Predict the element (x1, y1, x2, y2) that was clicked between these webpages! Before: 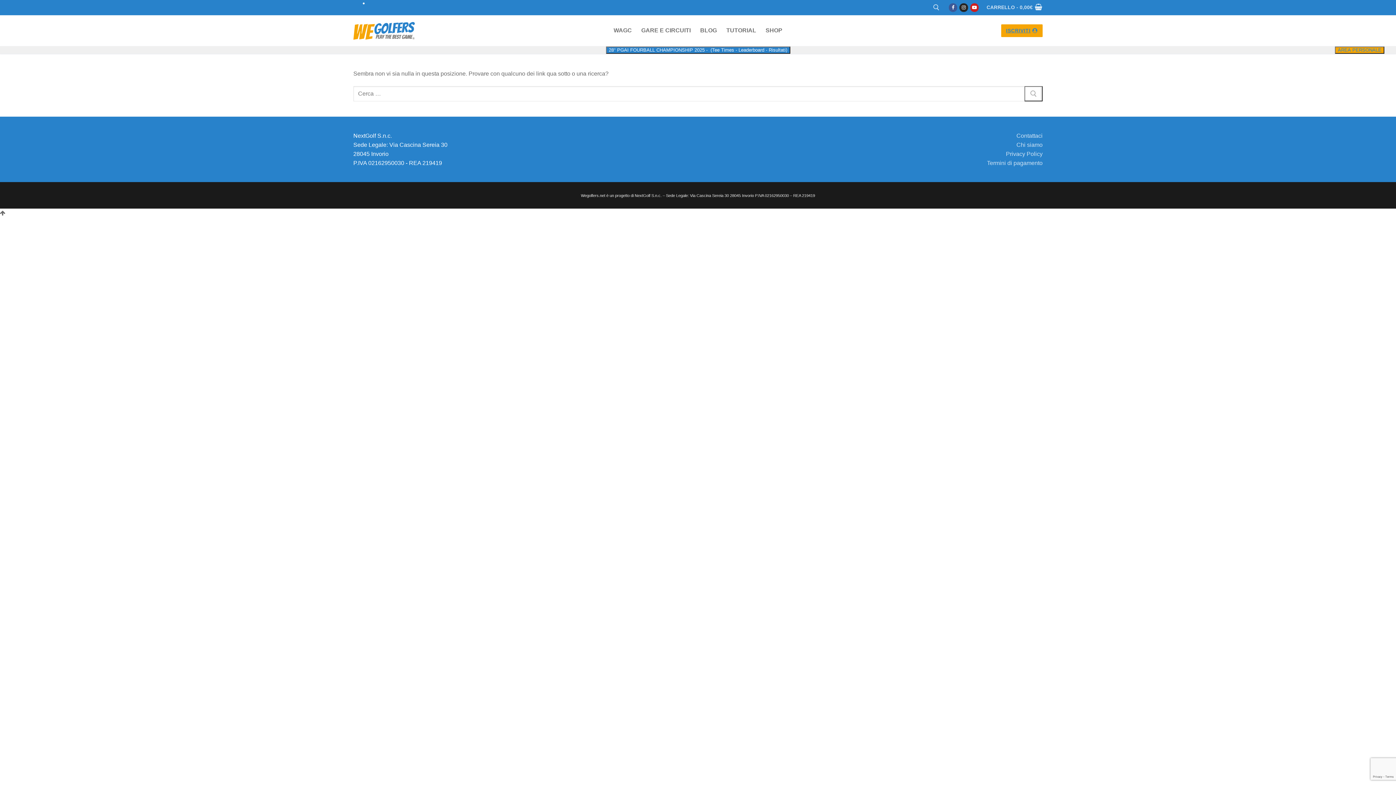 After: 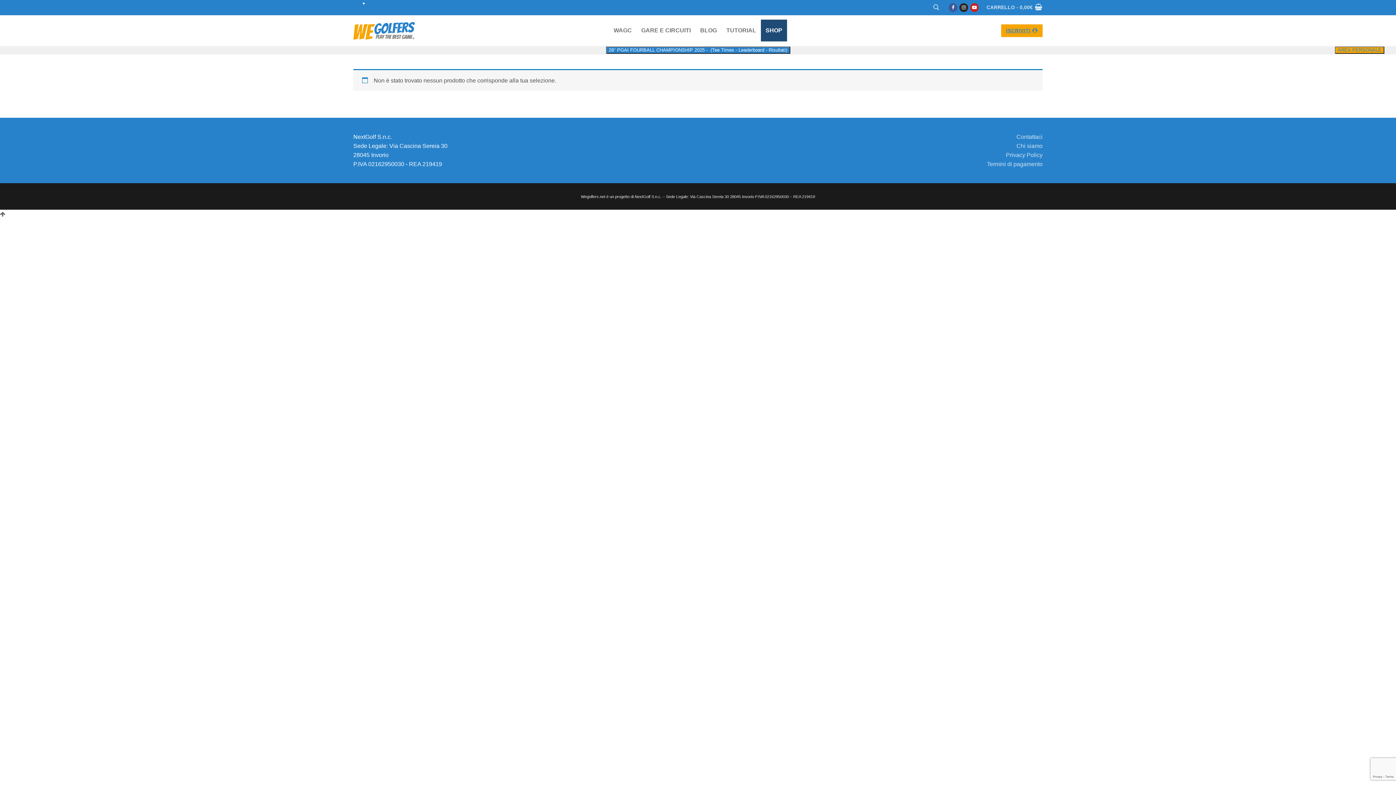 Action: label: SHOP bbox: (761, 19, 787, 41)